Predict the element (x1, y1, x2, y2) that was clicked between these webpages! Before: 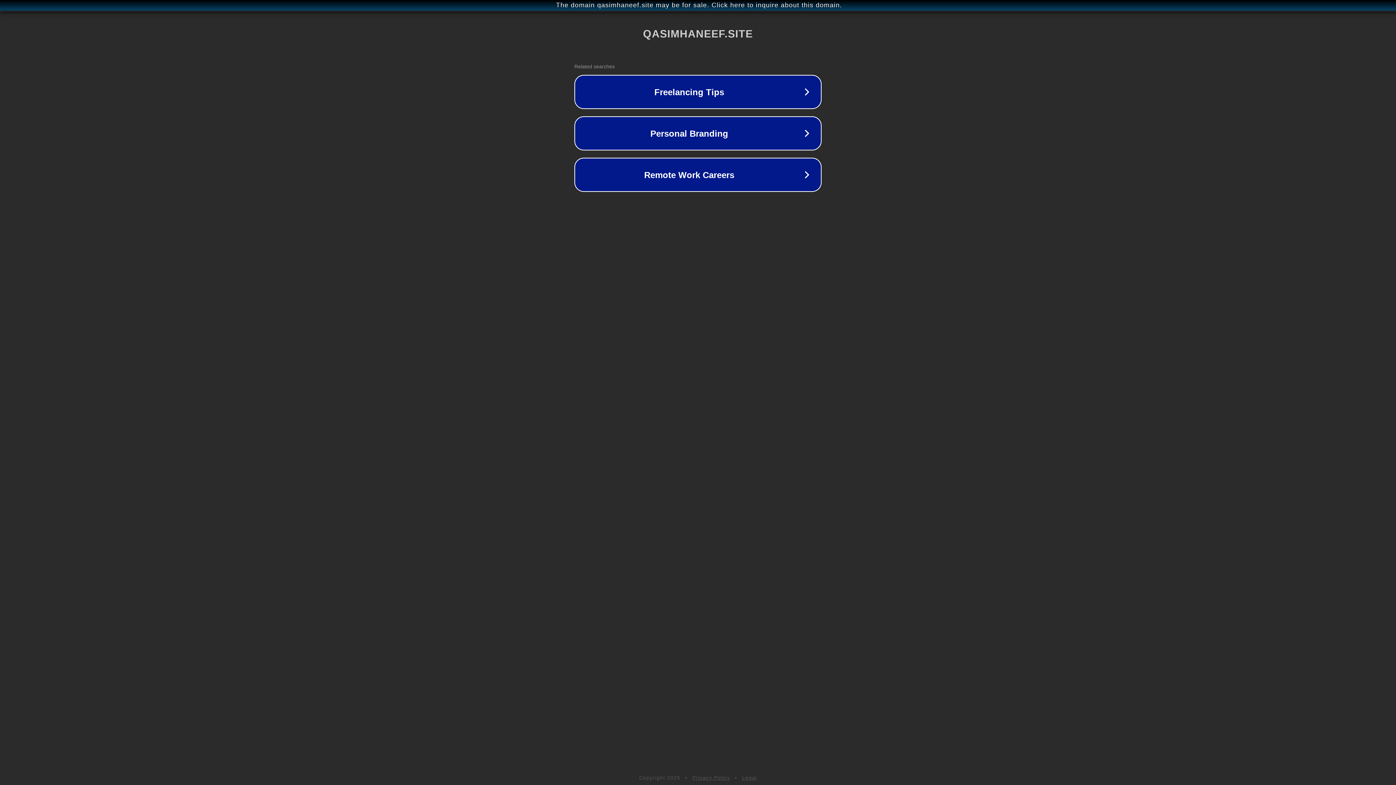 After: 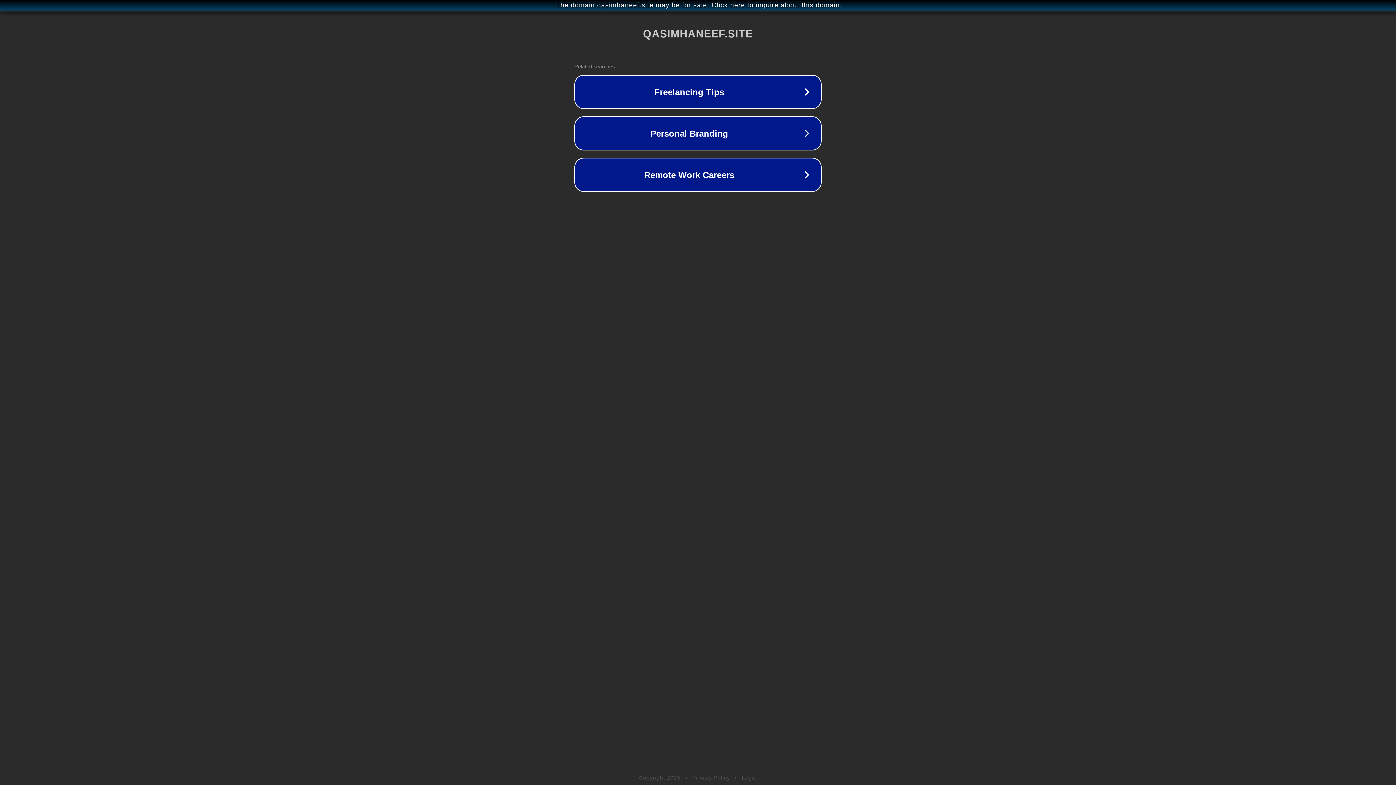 Action: bbox: (742, 775, 757, 781) label: Legal